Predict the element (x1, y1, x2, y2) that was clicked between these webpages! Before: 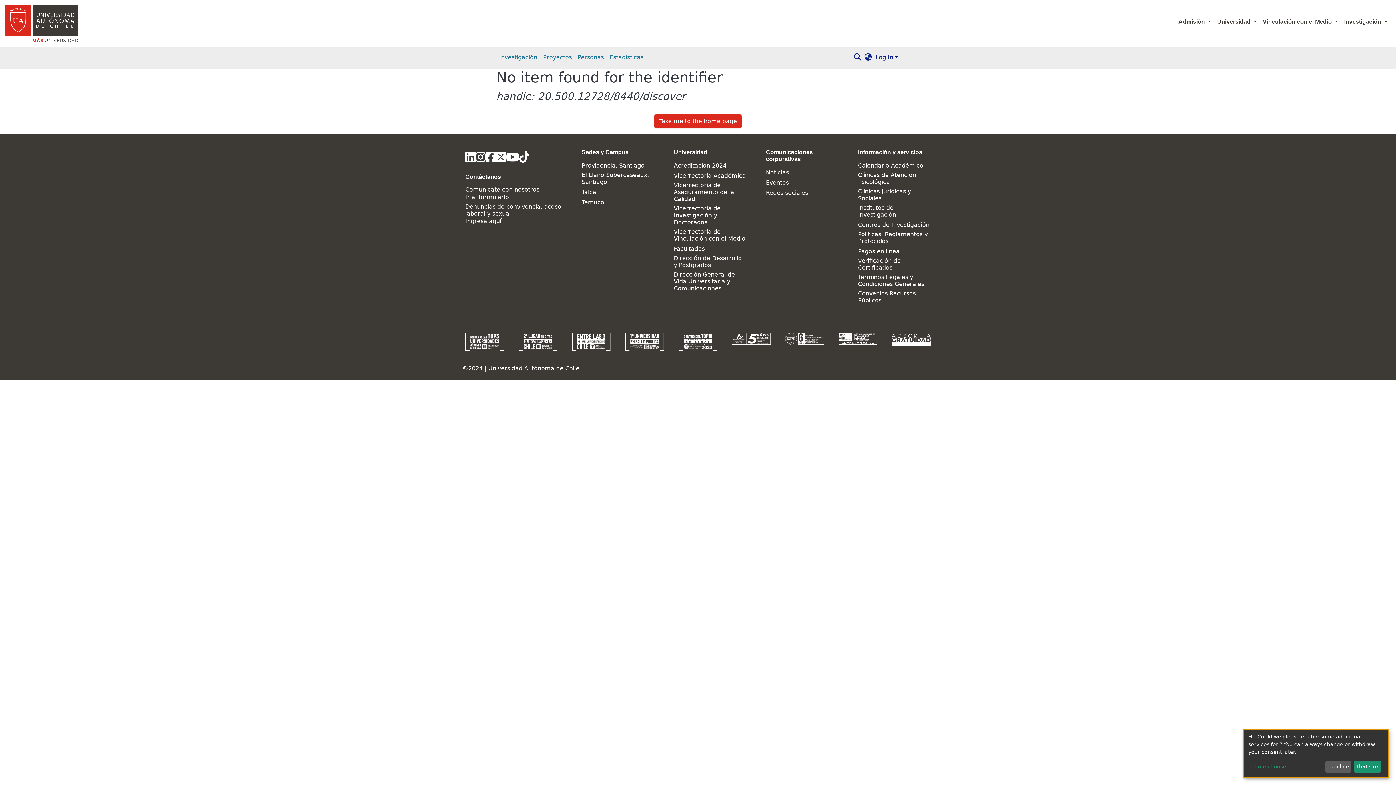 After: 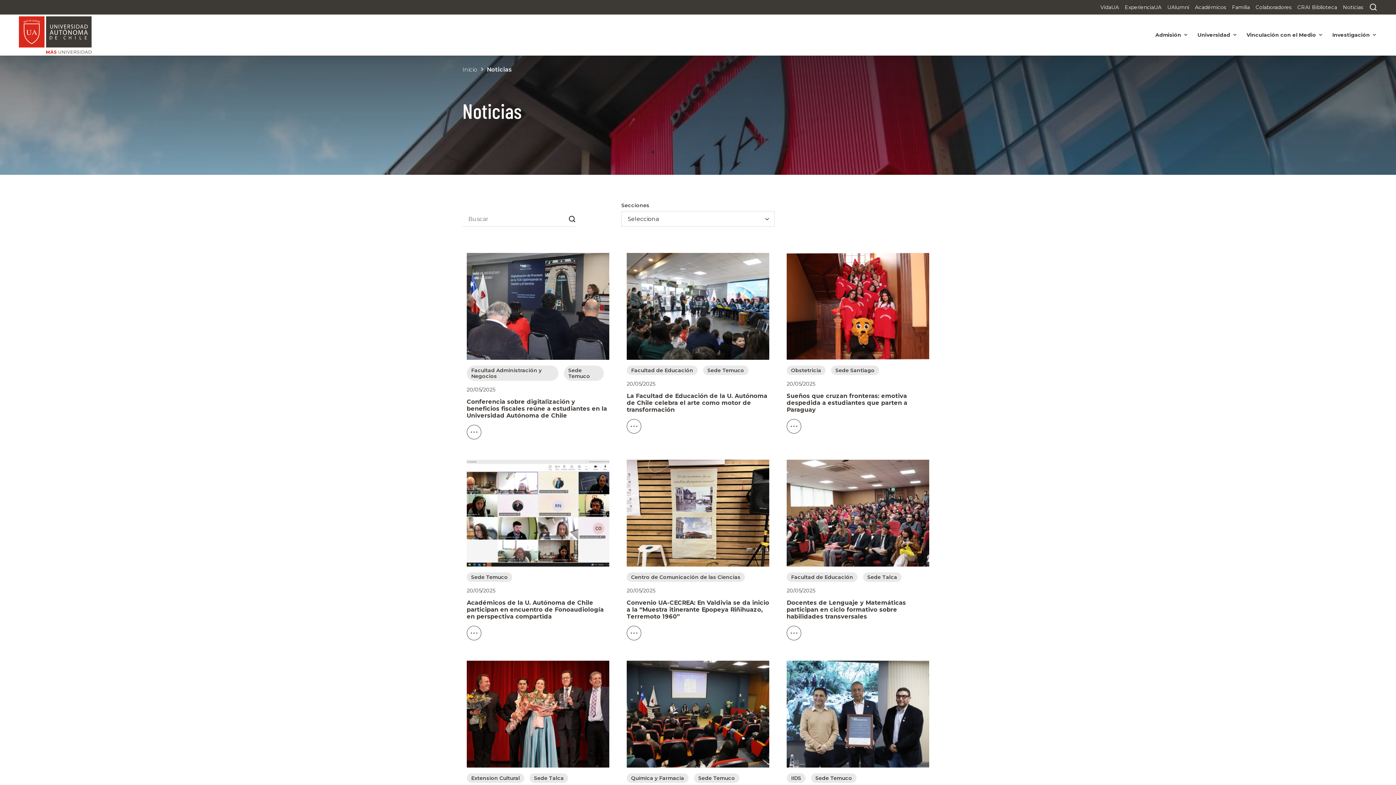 Action: label: Noticias bbox: (766, 95, 789, 102)